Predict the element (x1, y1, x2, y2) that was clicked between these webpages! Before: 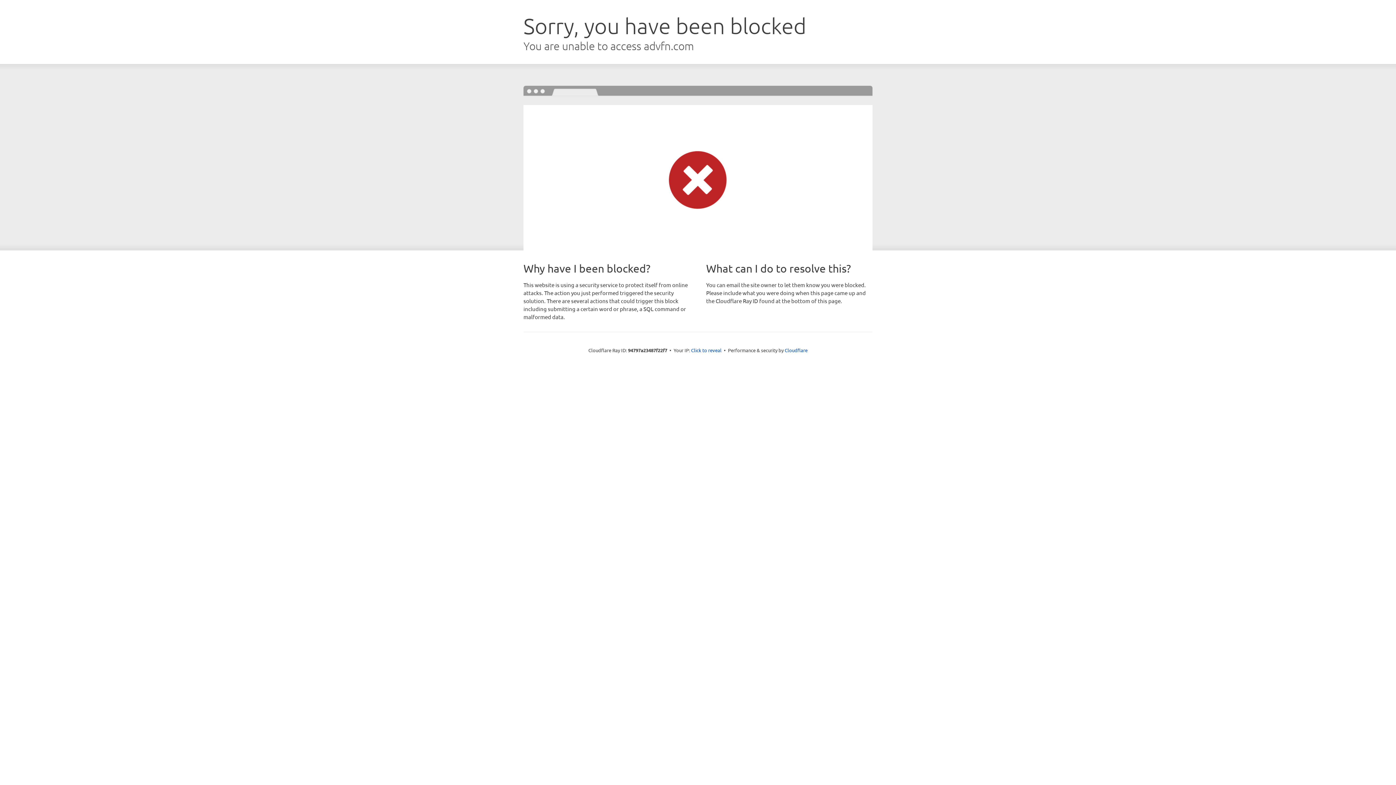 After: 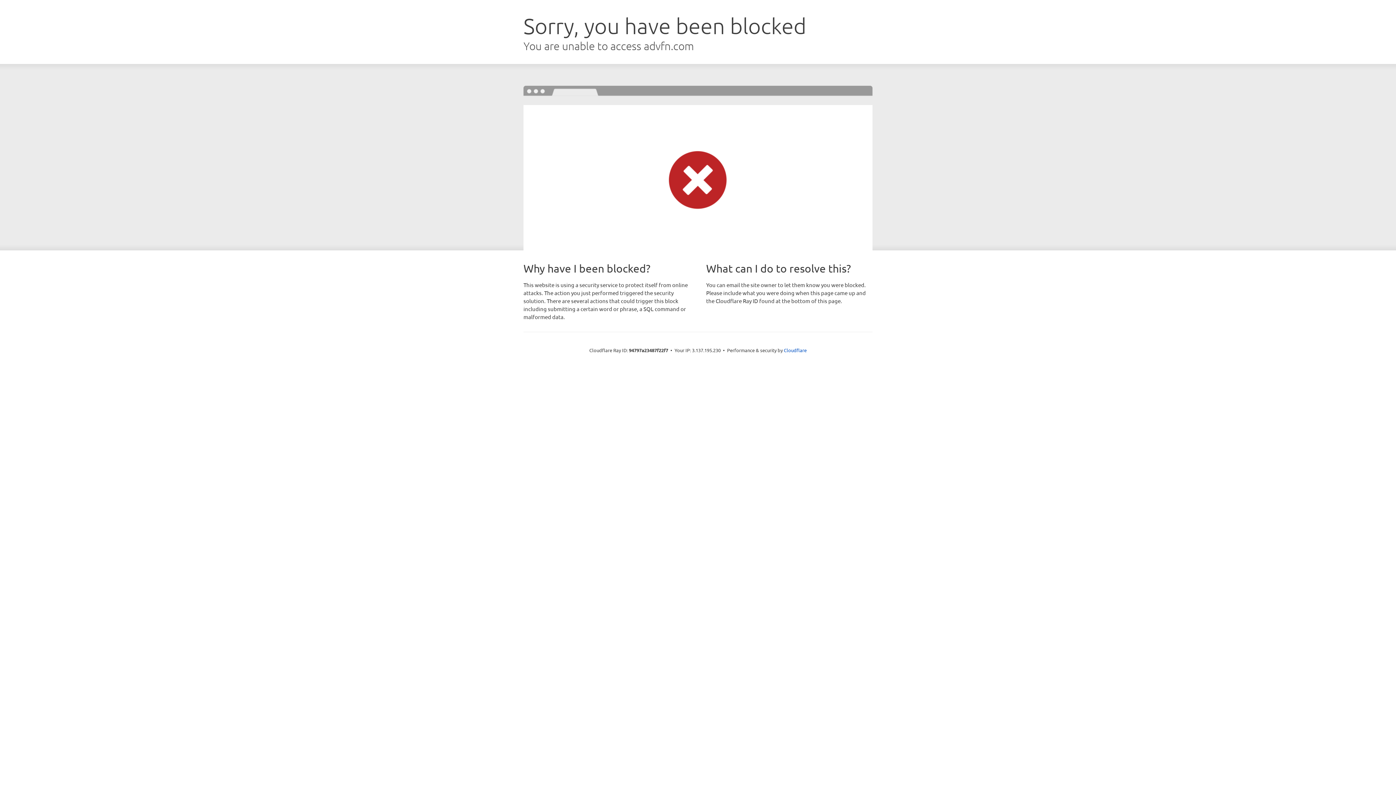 Action: bbox: (691, 346, 721, 353) label: Click to reveal